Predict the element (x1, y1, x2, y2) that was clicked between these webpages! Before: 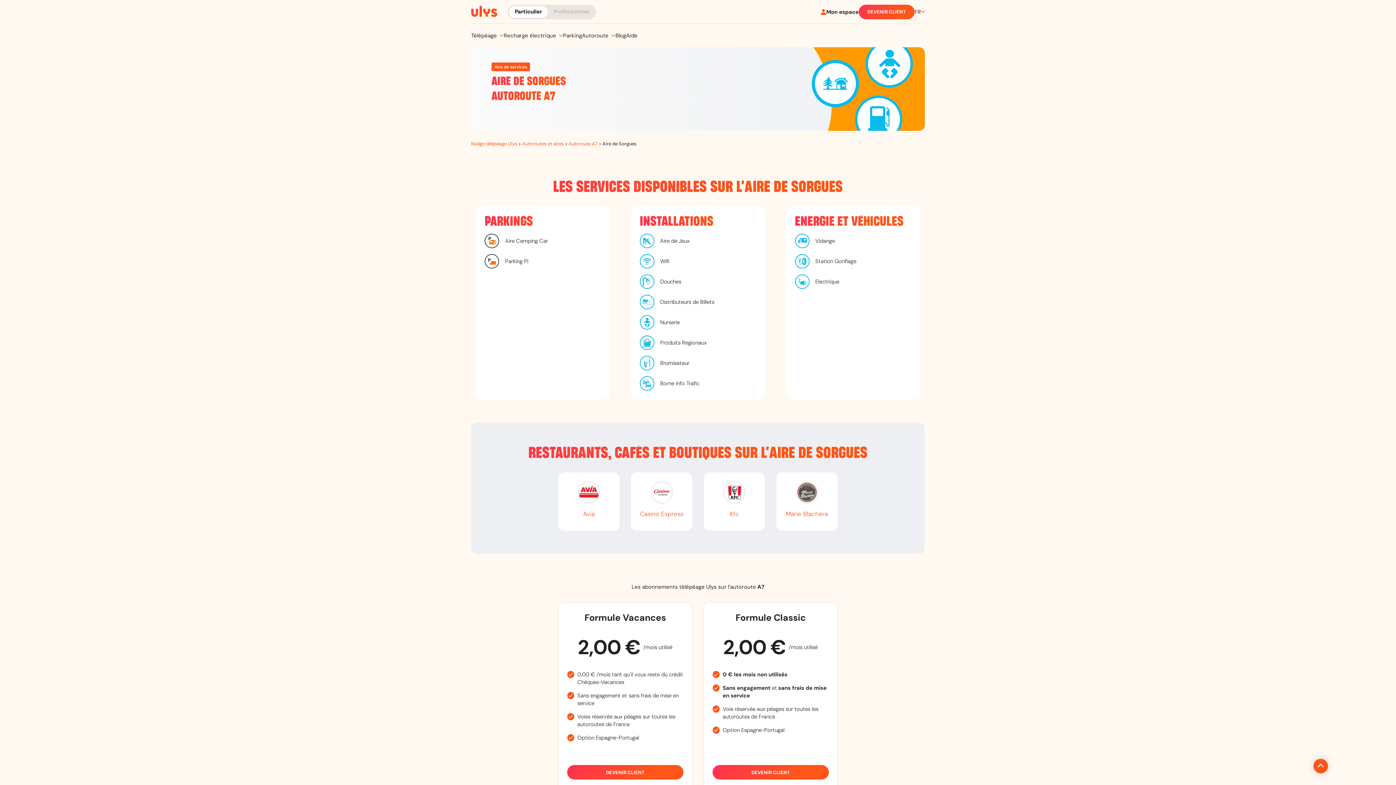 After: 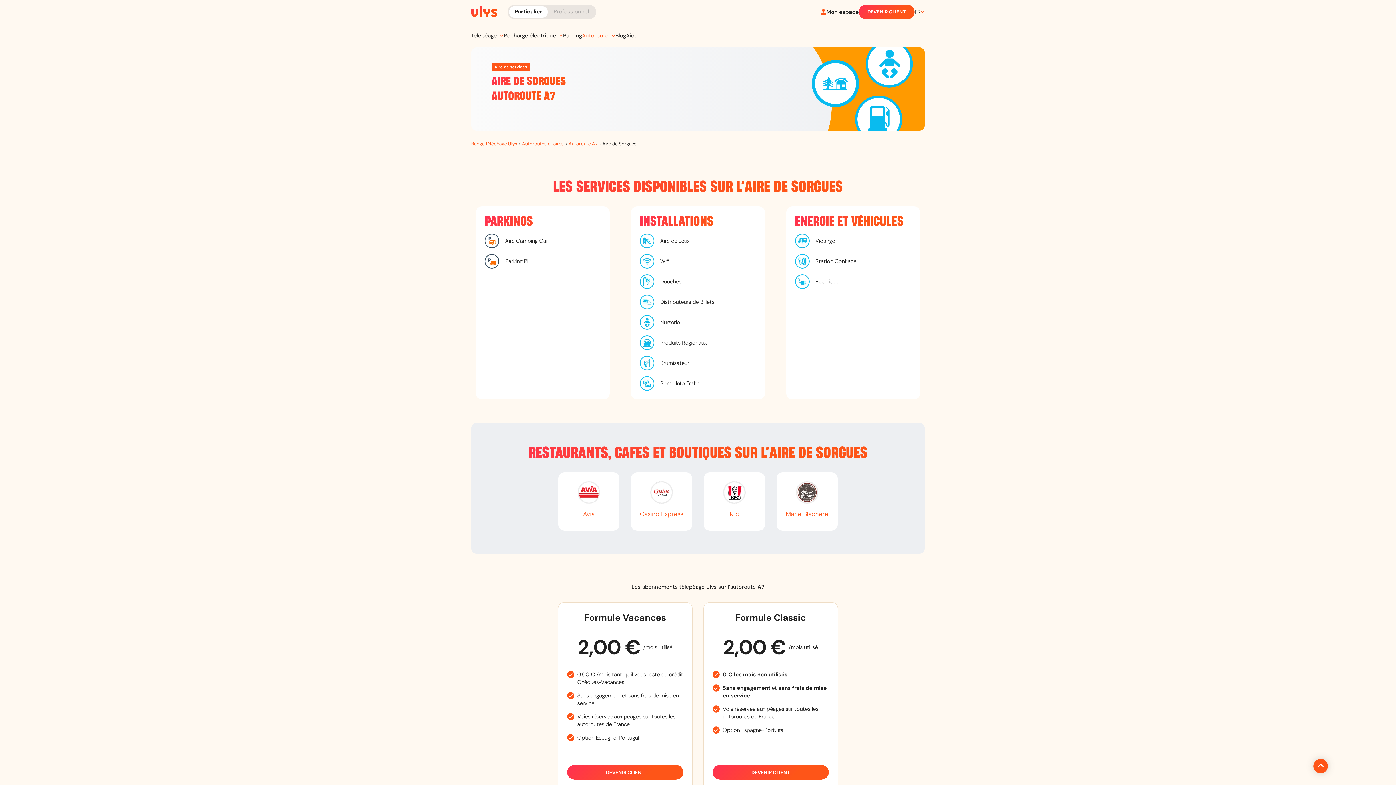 Action: bbox: (582, 24, 615, 47) label: Autoroute